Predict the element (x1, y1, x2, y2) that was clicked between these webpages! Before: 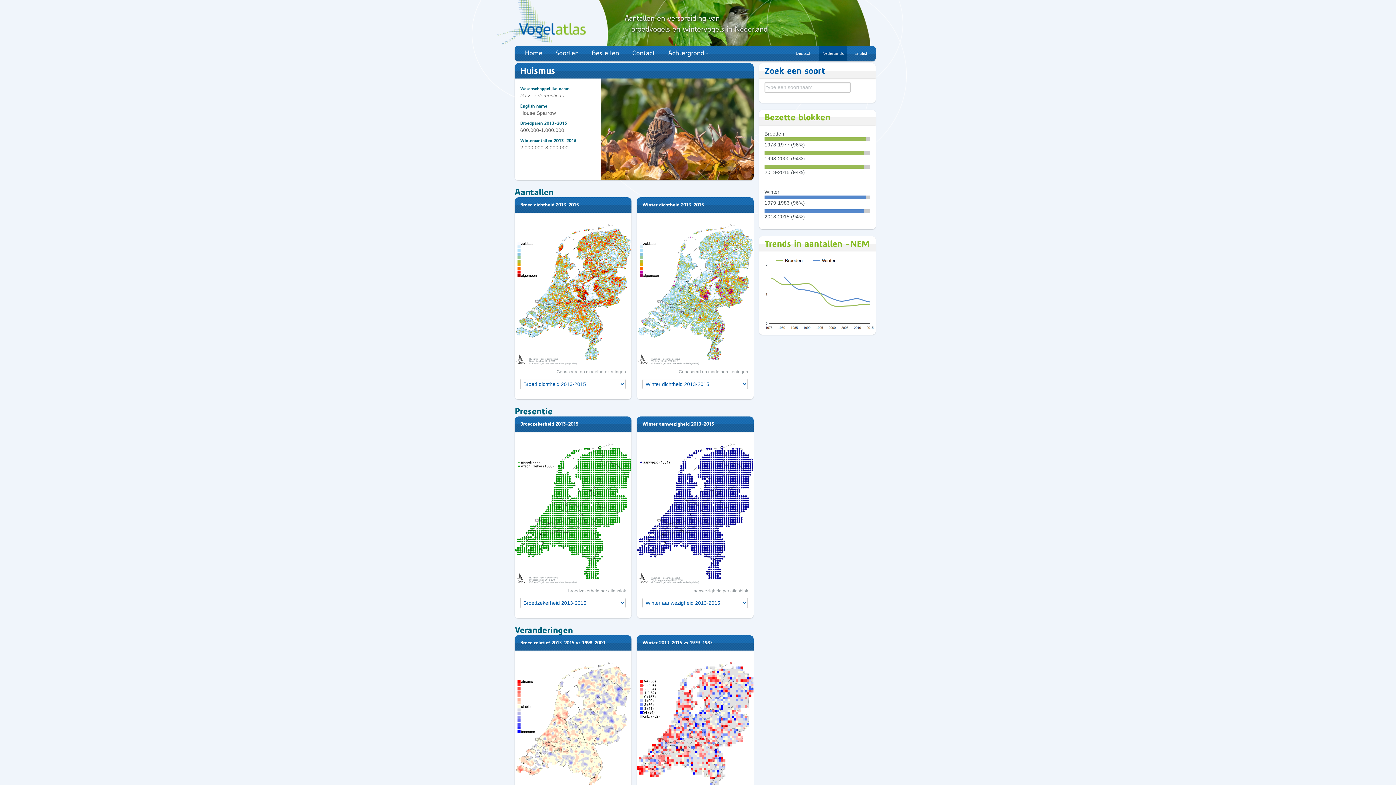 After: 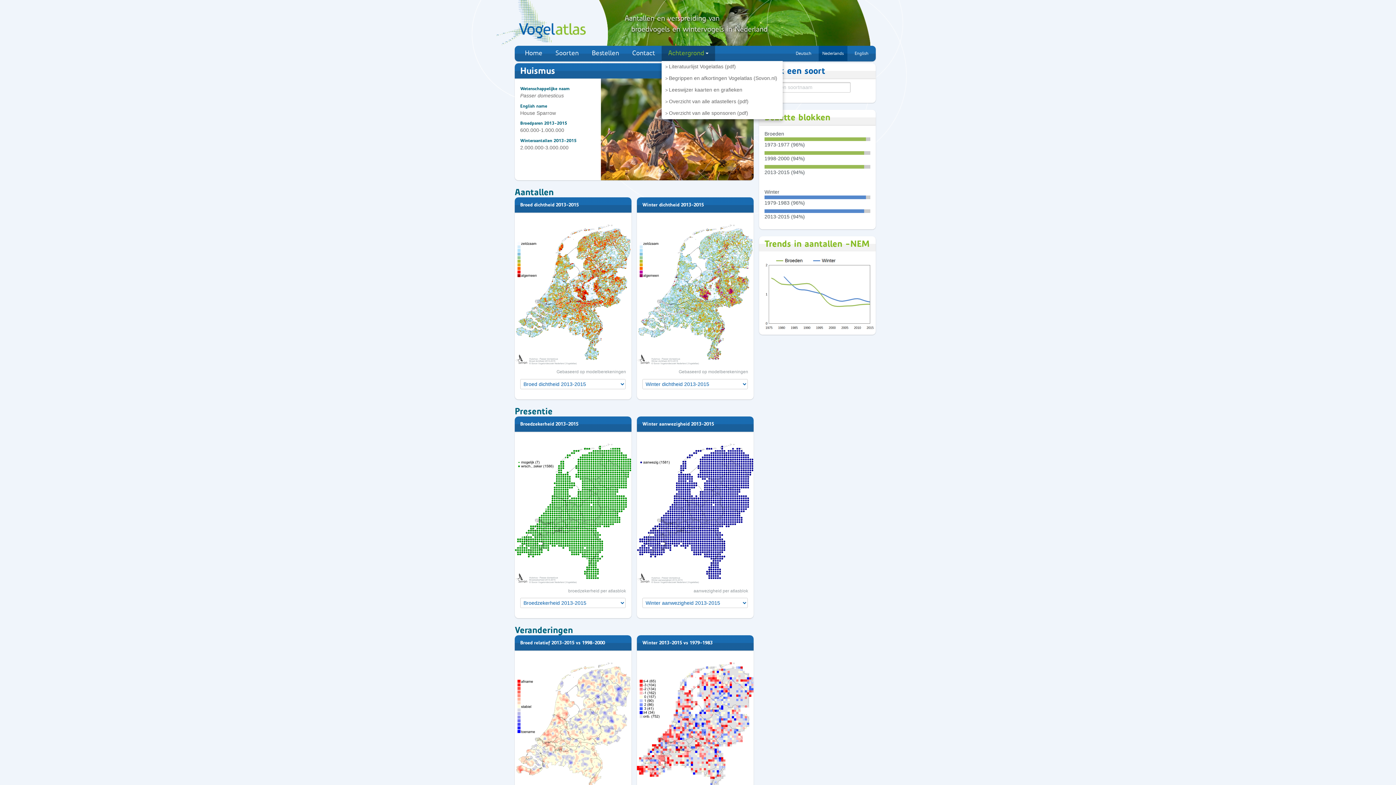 Action: bbox: (661, 45, 715, 61) label: Achtergrond